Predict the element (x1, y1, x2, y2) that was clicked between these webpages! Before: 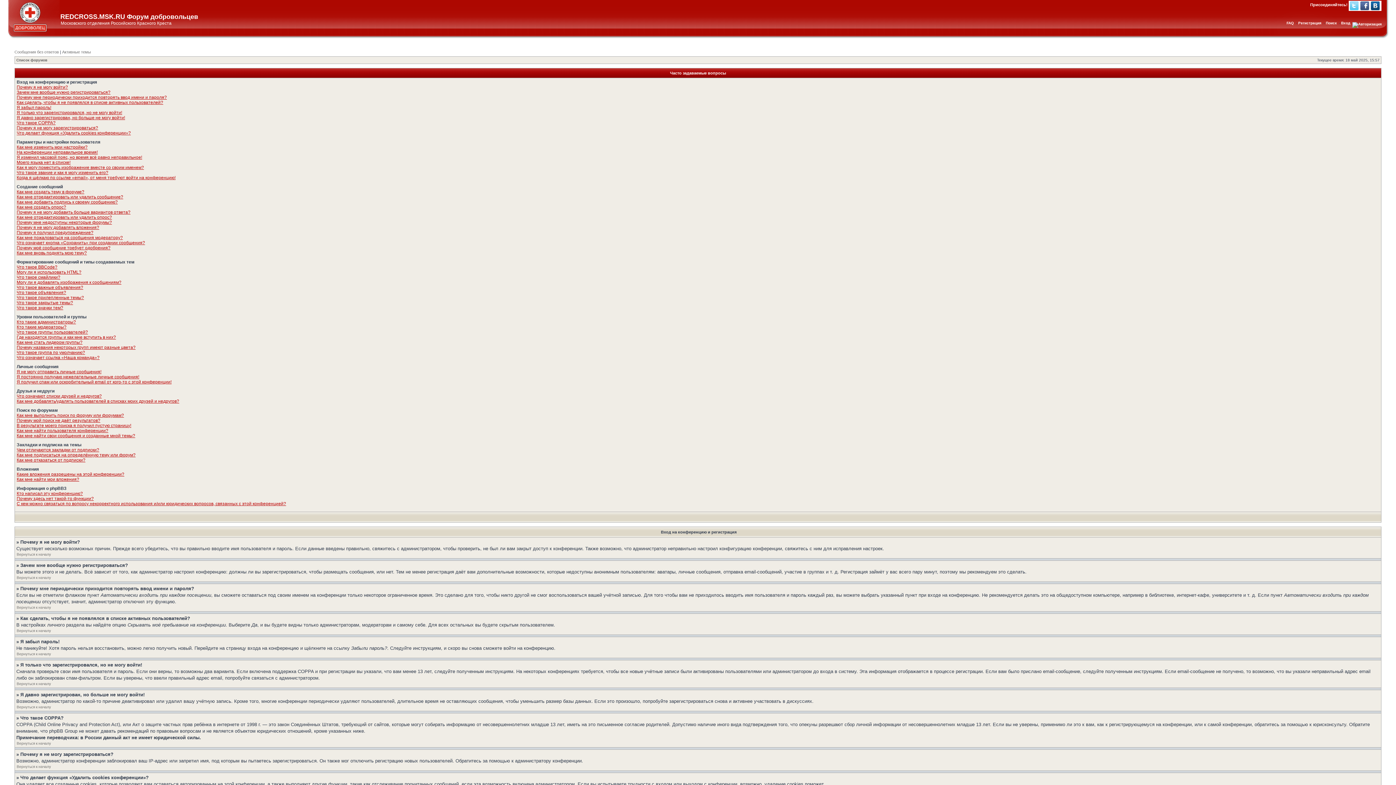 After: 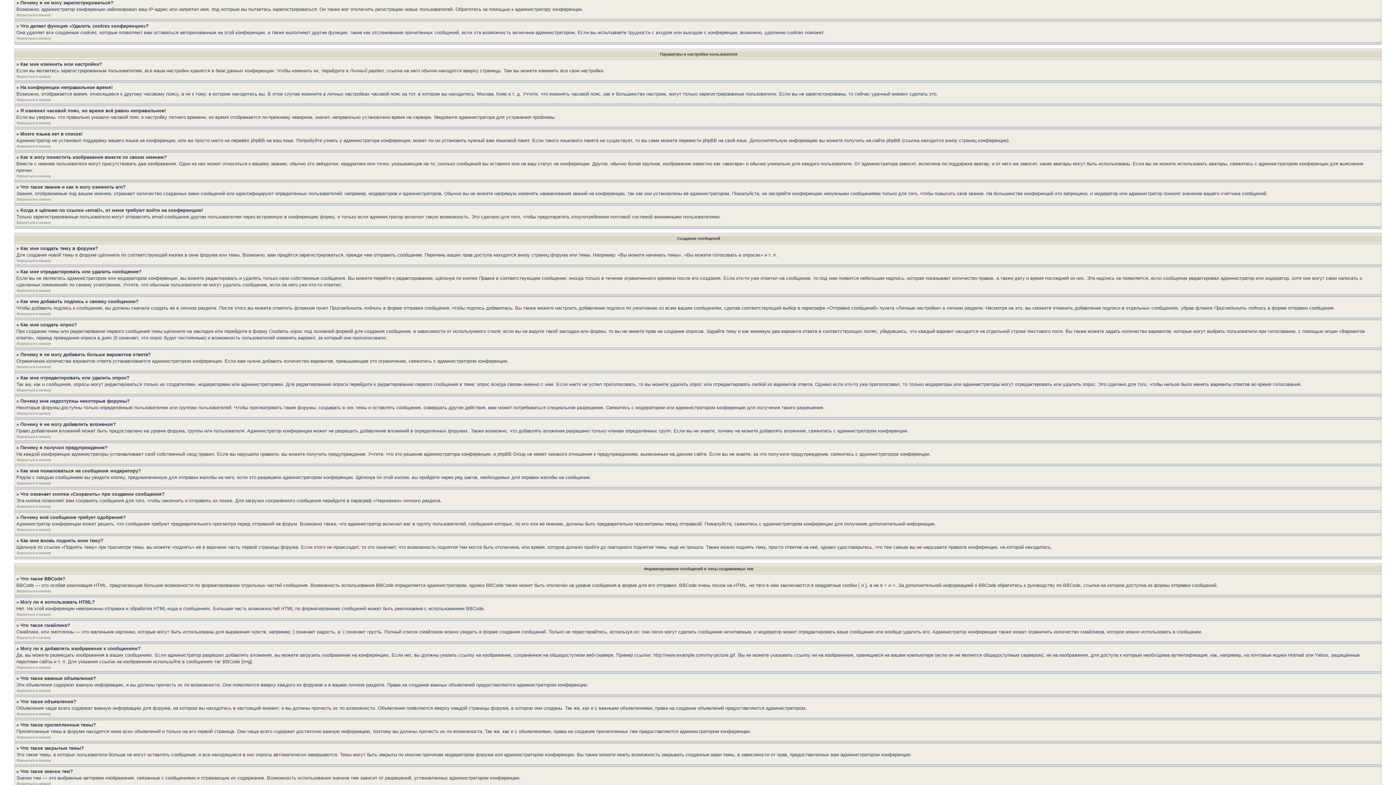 Action: bbox: (16, 125, 98, 130) label: Почему я не могу зарегистрироваться?